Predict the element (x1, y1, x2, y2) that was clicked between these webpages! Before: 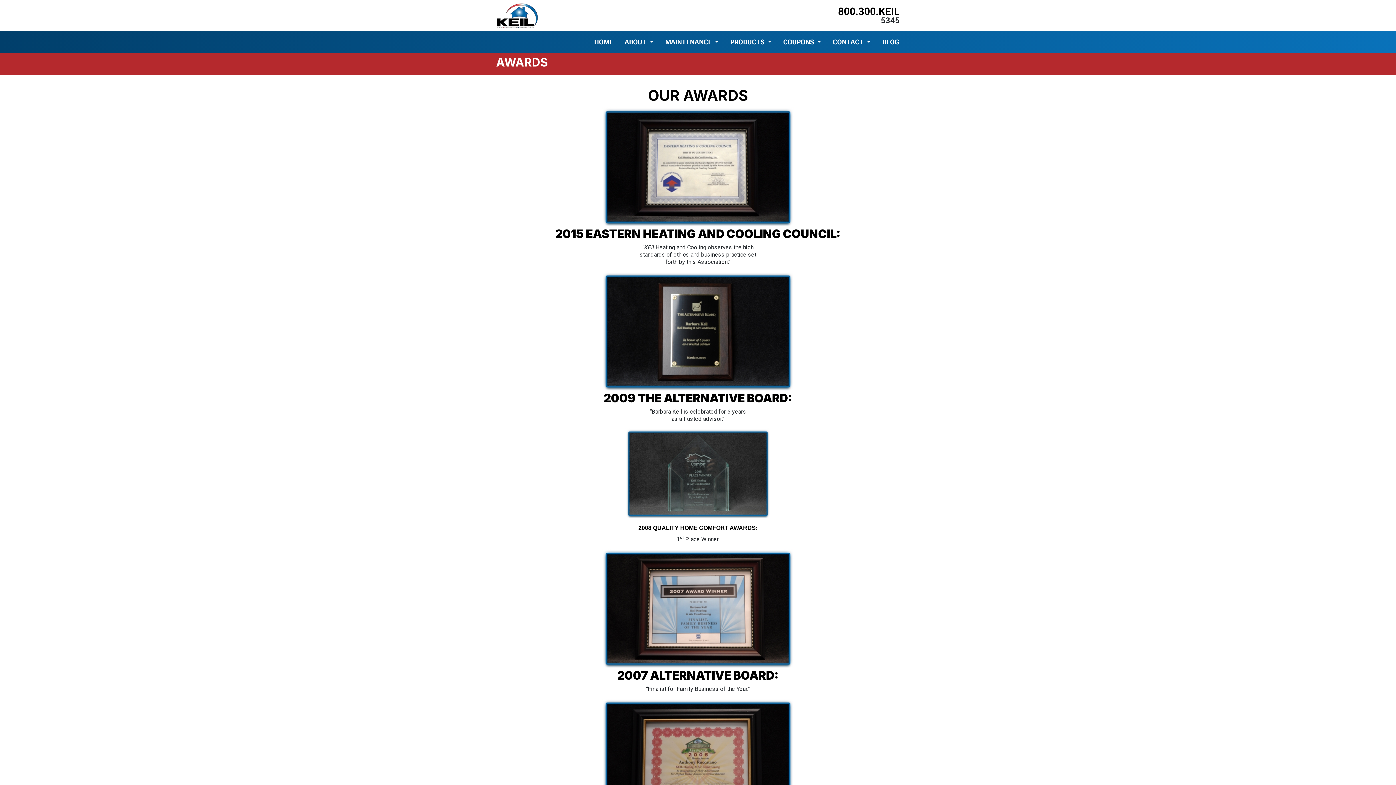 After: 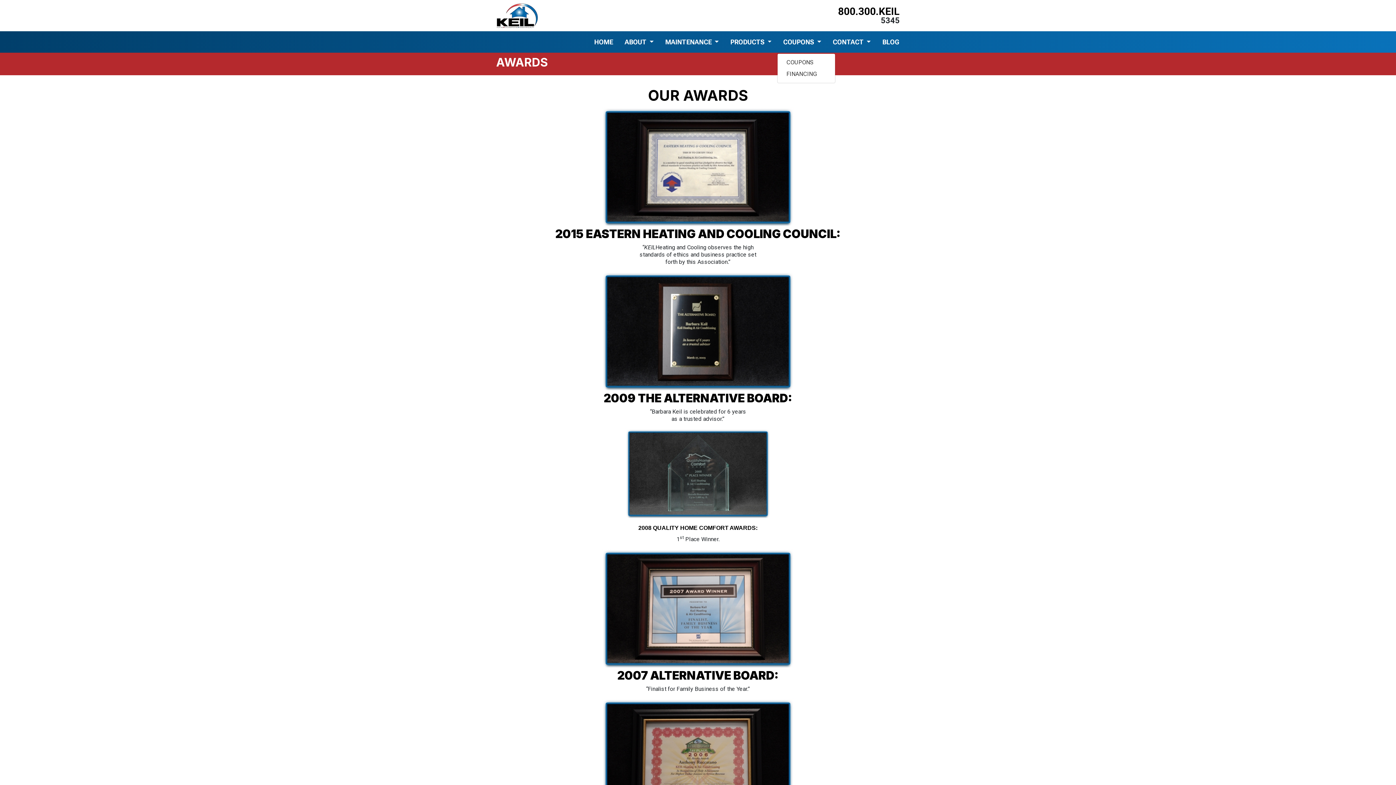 Action: label: COUPONS  bbox: (780, 34, 824, 49)